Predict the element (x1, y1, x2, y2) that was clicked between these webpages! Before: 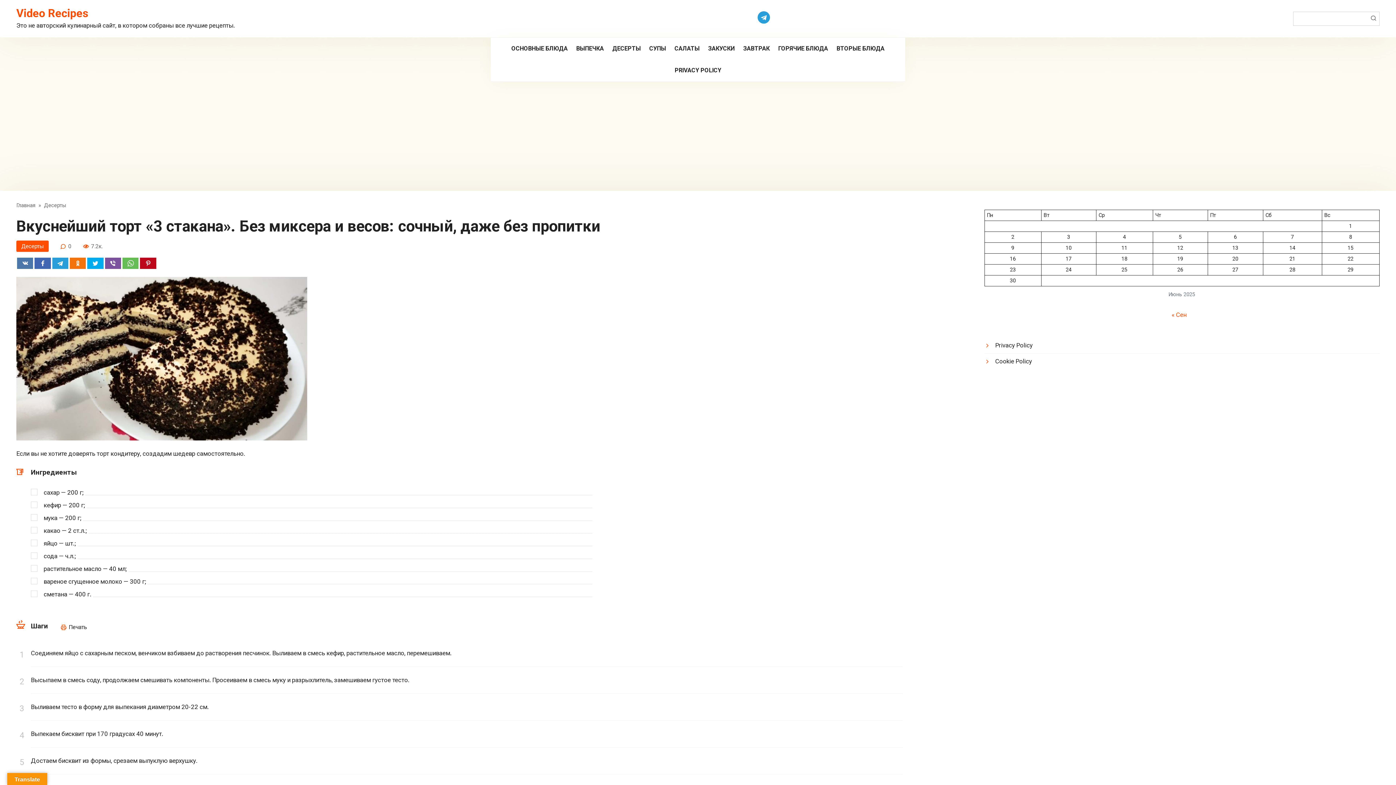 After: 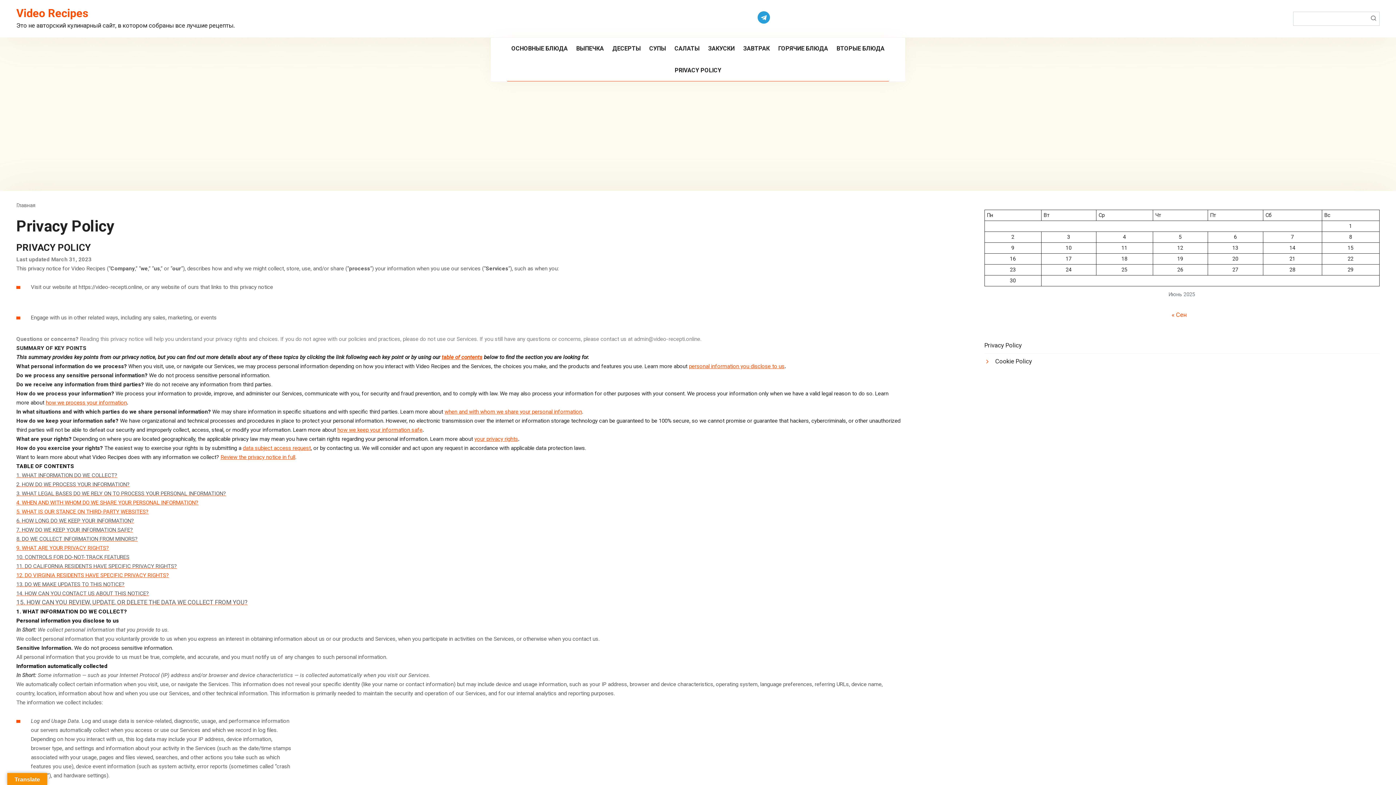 Action: bbox: (507, 59, 889, 81) label: PRIVACY POLICY